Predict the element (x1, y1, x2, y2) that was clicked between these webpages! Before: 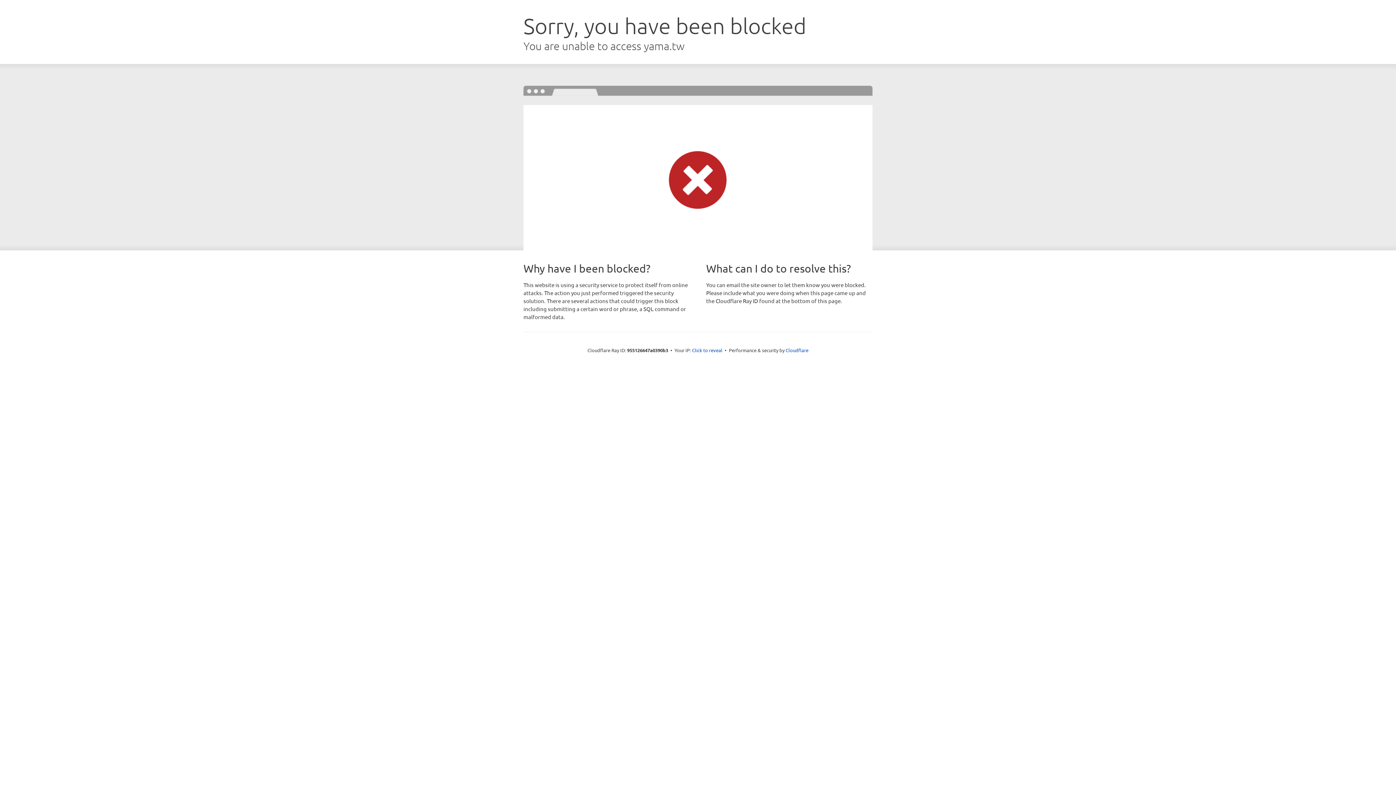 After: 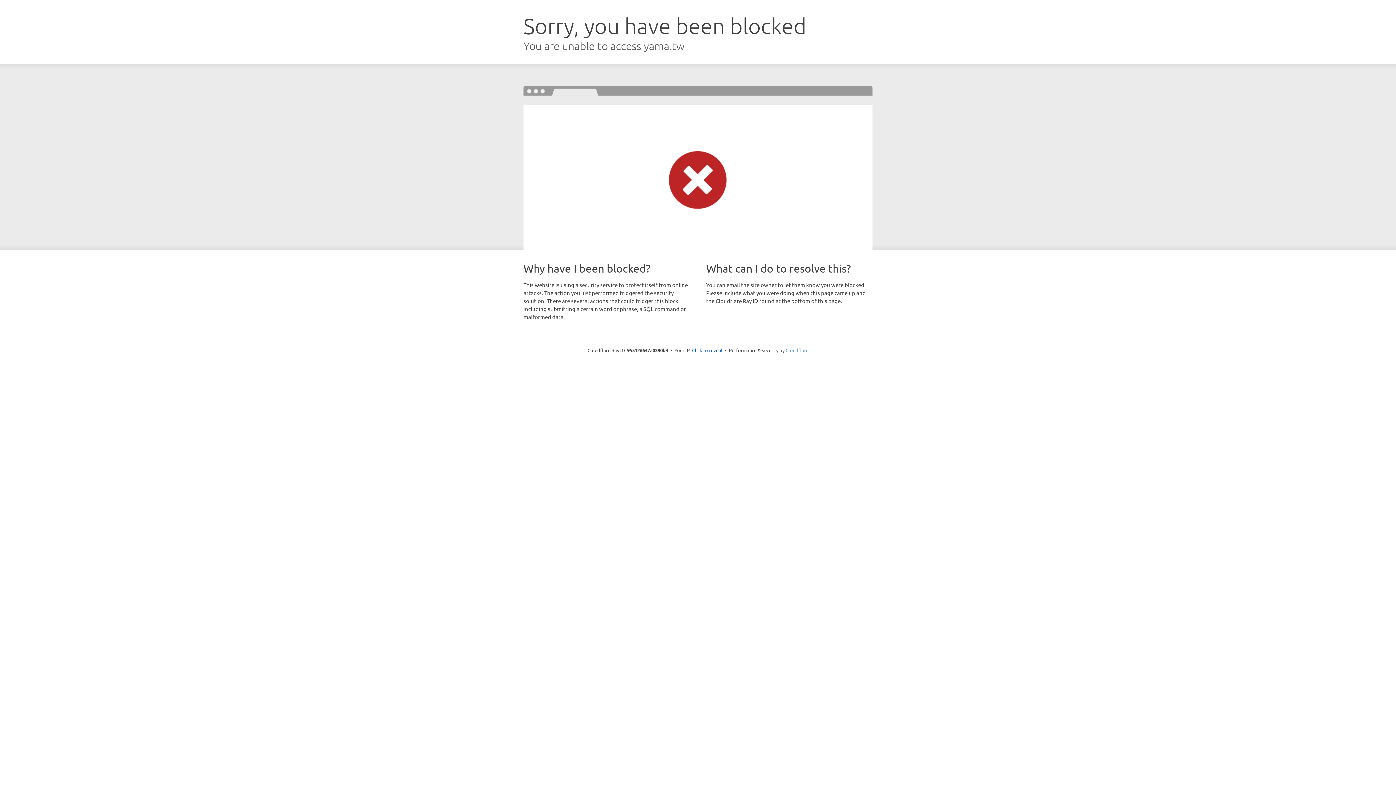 Action: label: Cloudflare bbox: (785, 347, 808, 353)